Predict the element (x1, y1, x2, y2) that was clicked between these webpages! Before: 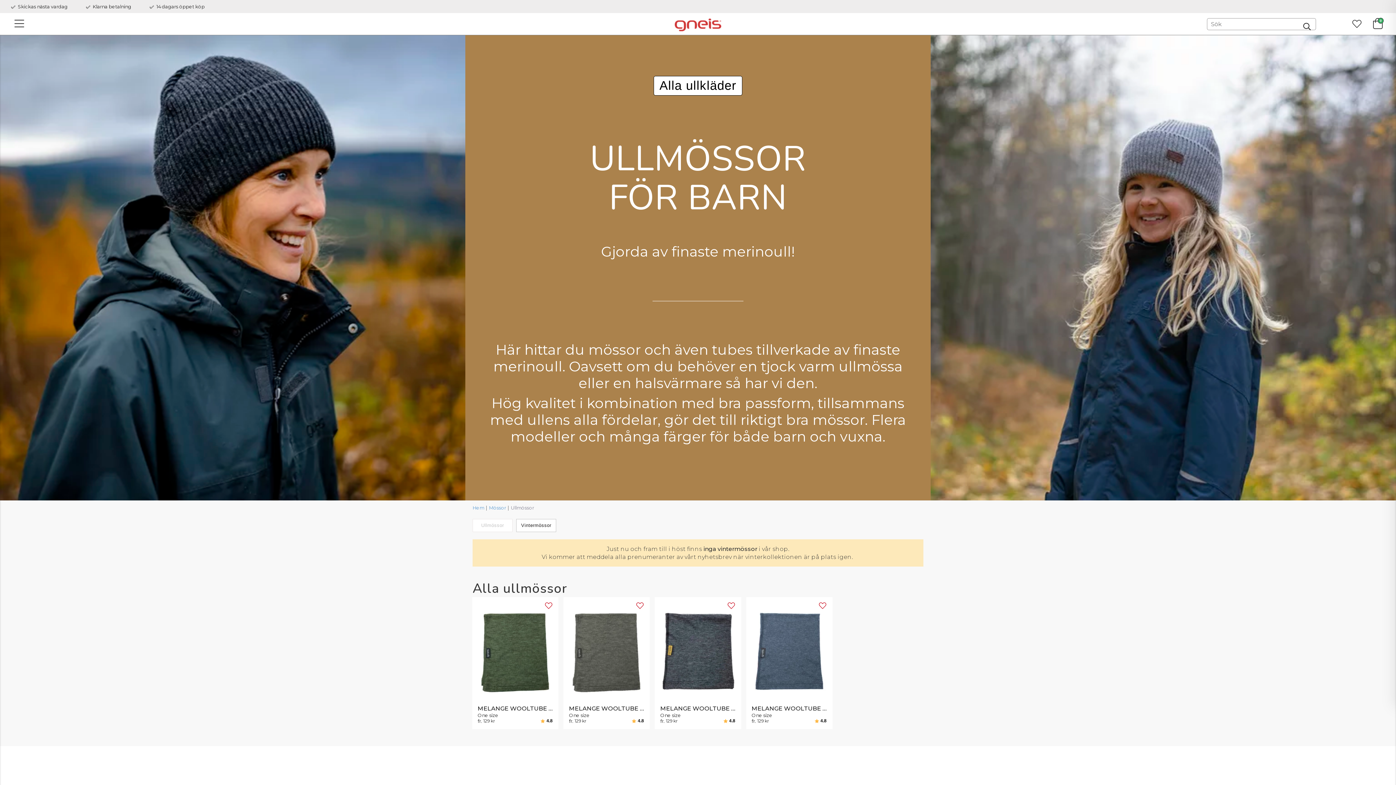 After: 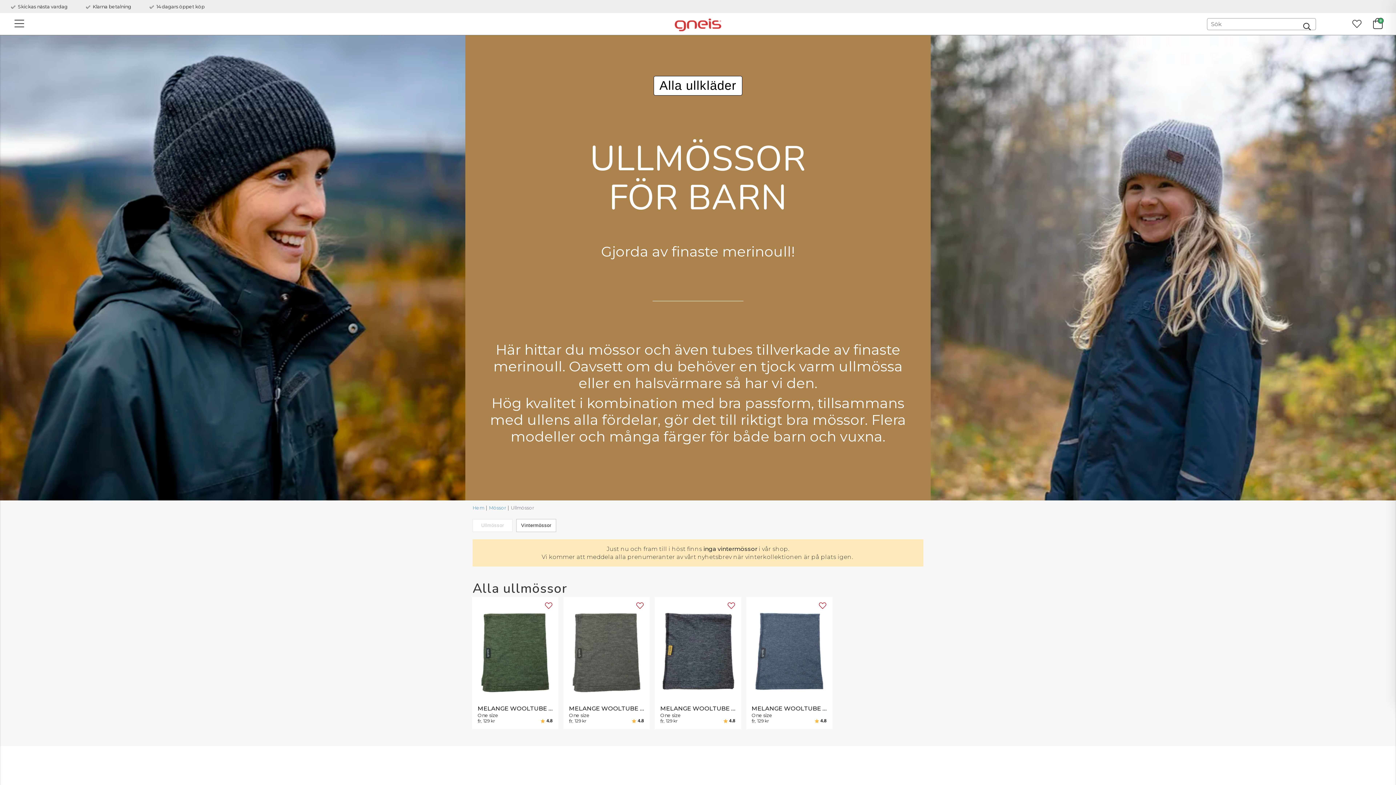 Action: bbox: (472, 519, 512, 532) label: Ullmössor